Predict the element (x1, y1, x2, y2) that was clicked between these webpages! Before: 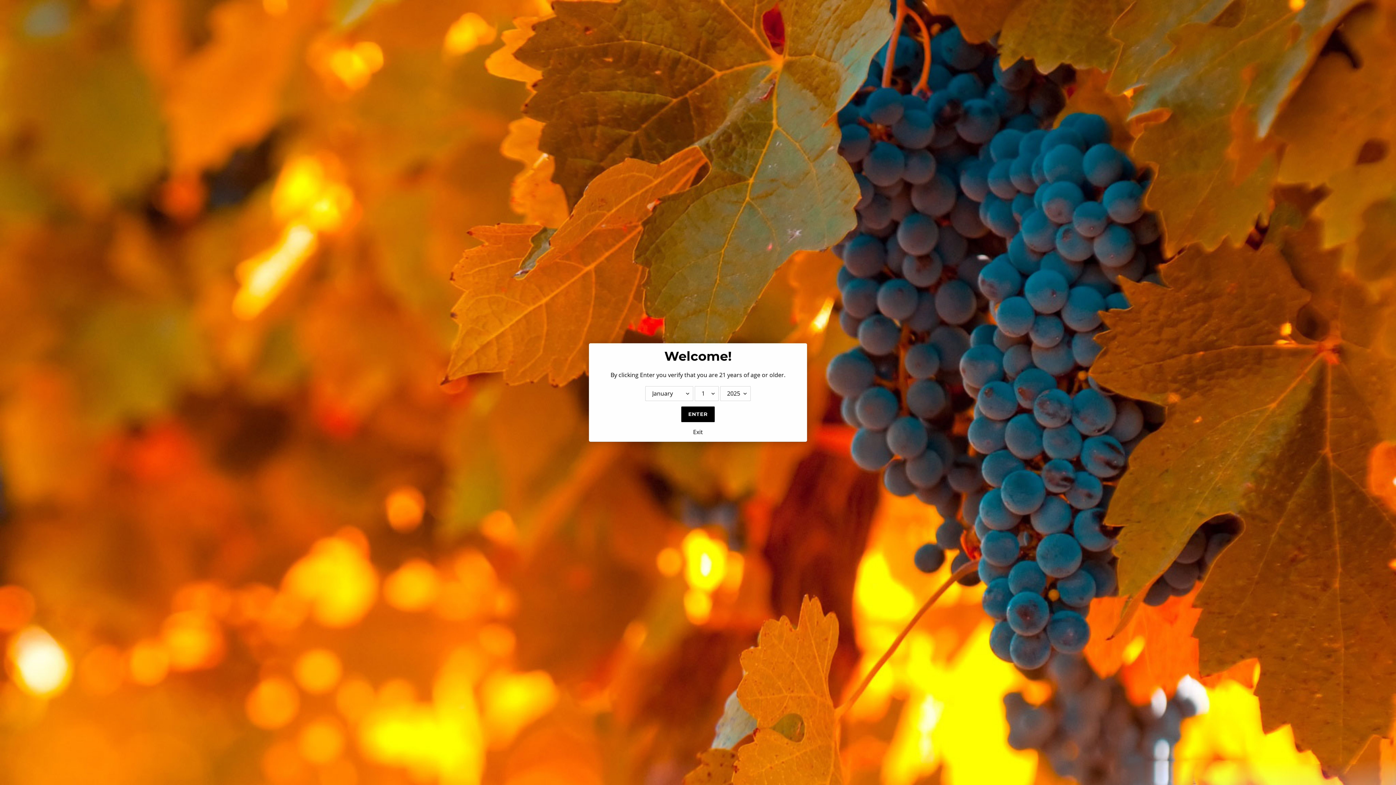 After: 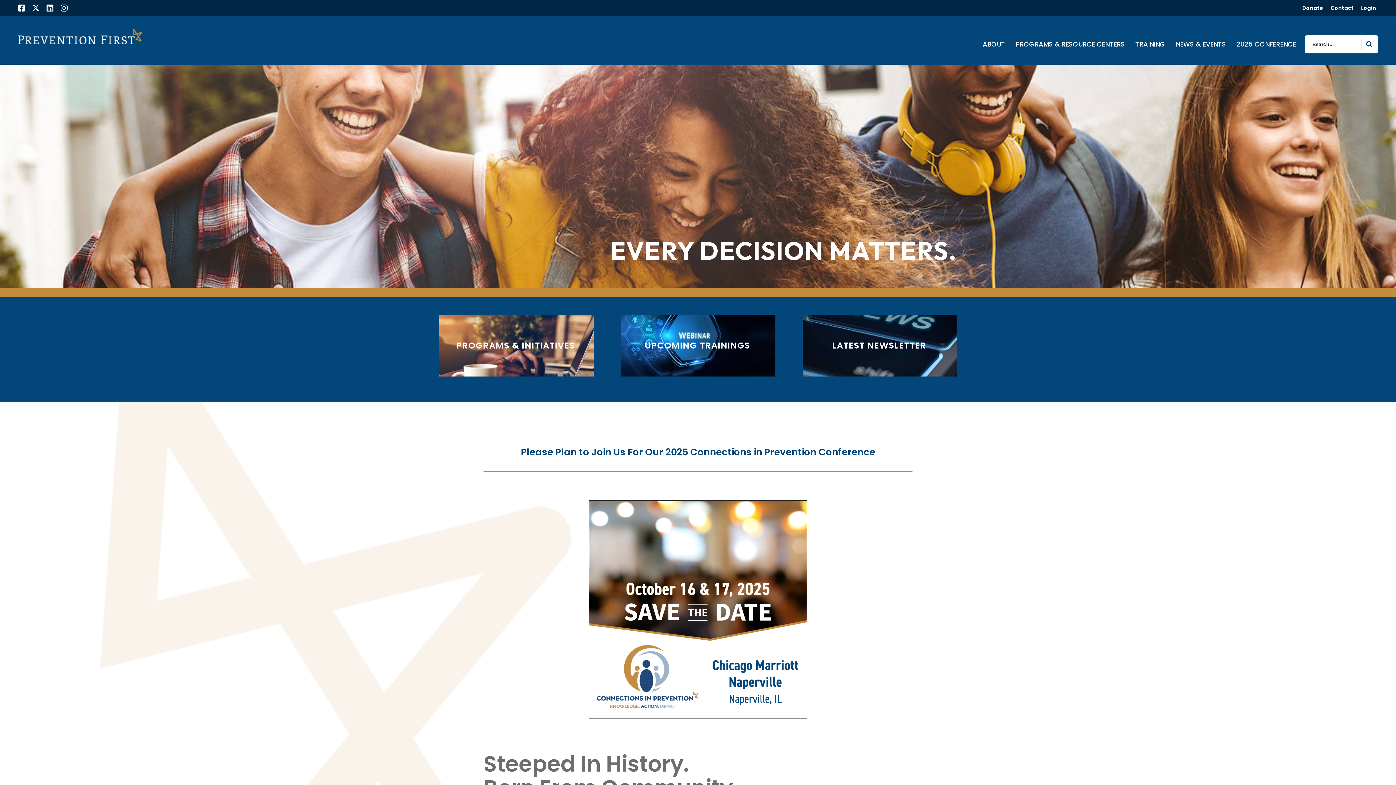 Action: bbox: (594, 427, 801, 441) label: Exit